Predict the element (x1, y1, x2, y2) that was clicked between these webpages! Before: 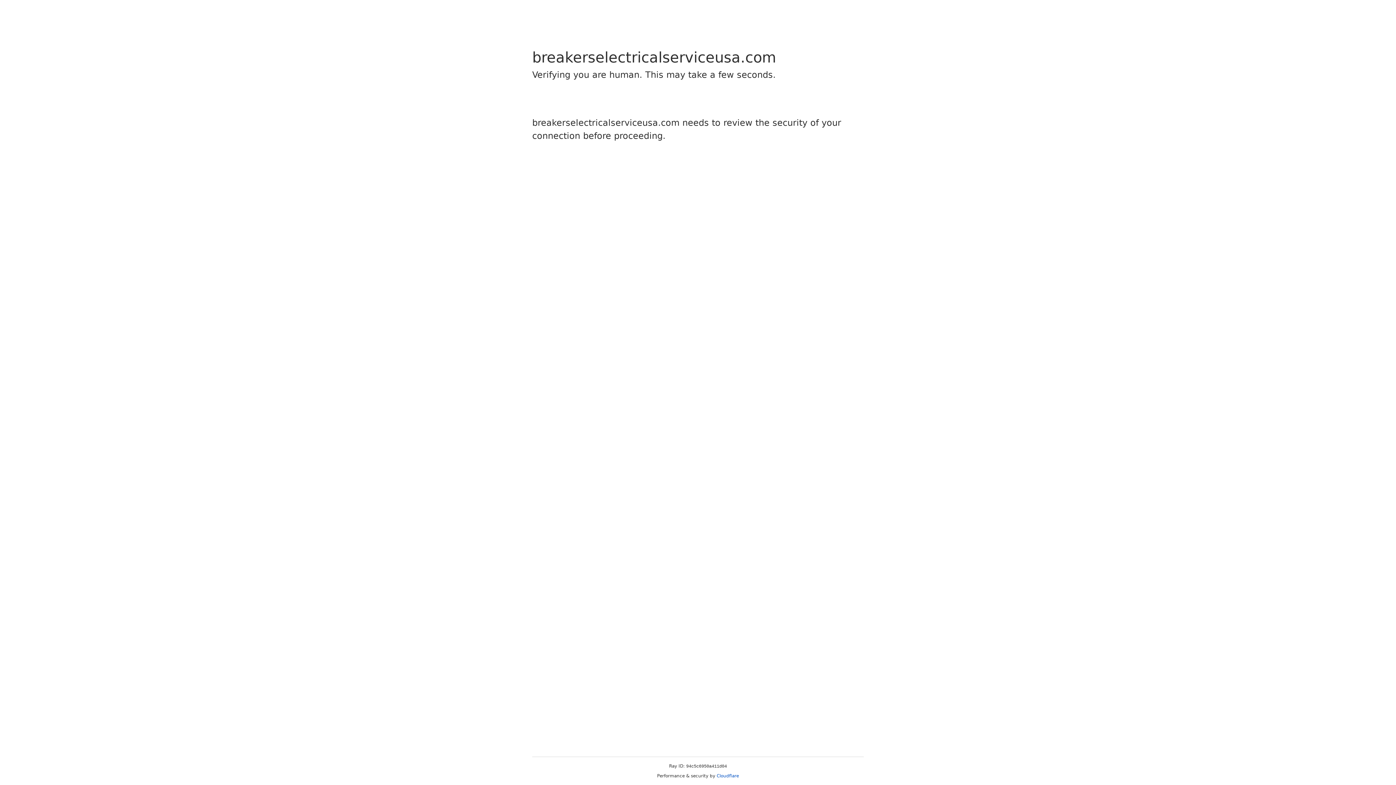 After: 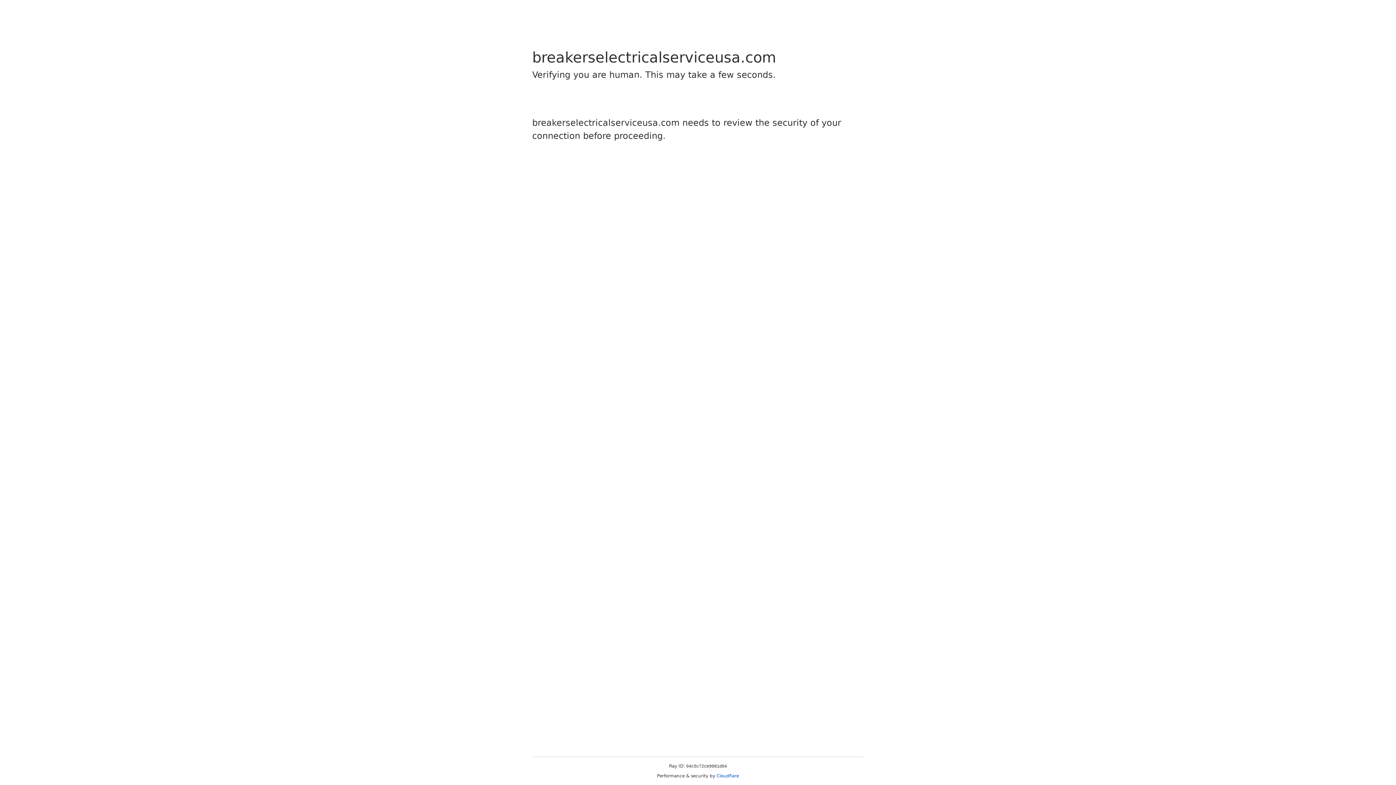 Action: bbox: (716, 773, 739, 778) label: Cloudflare